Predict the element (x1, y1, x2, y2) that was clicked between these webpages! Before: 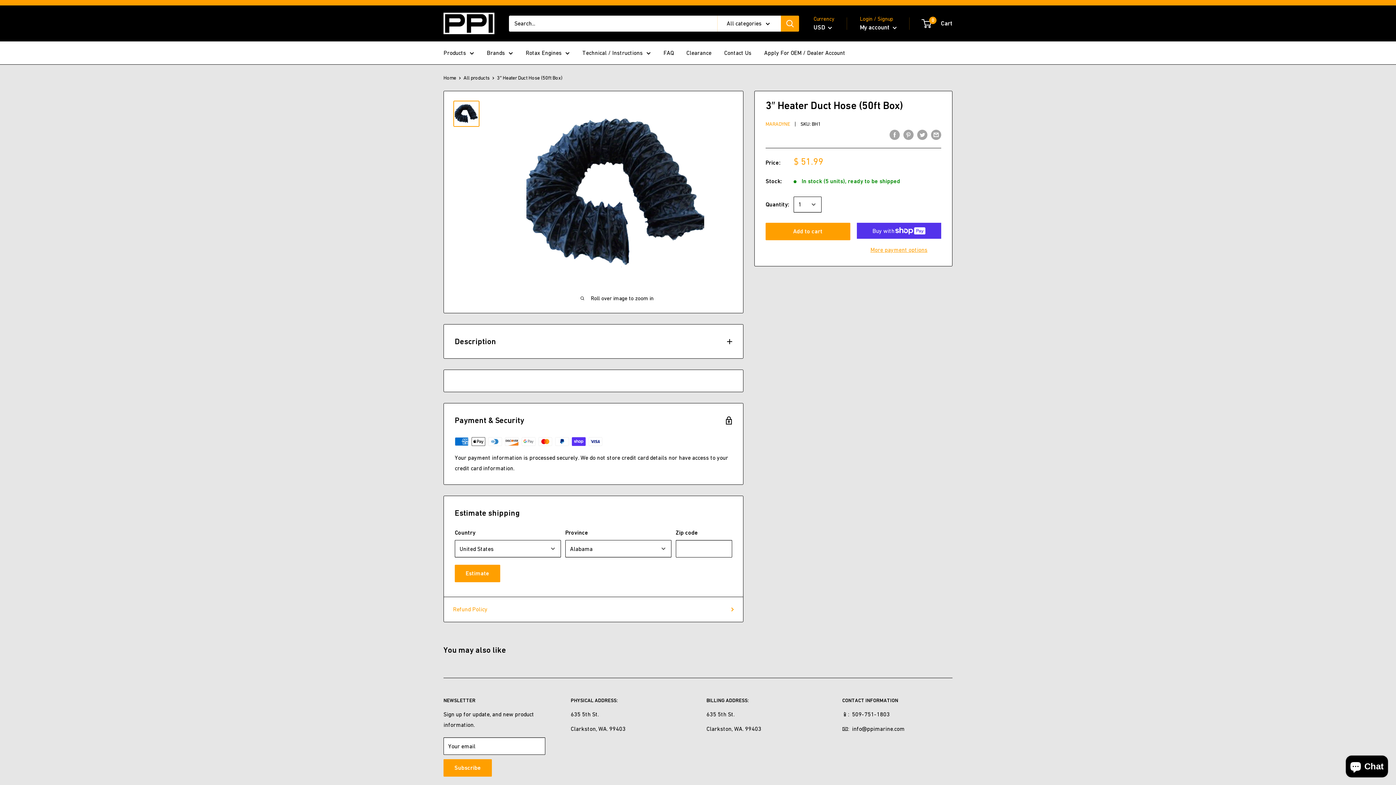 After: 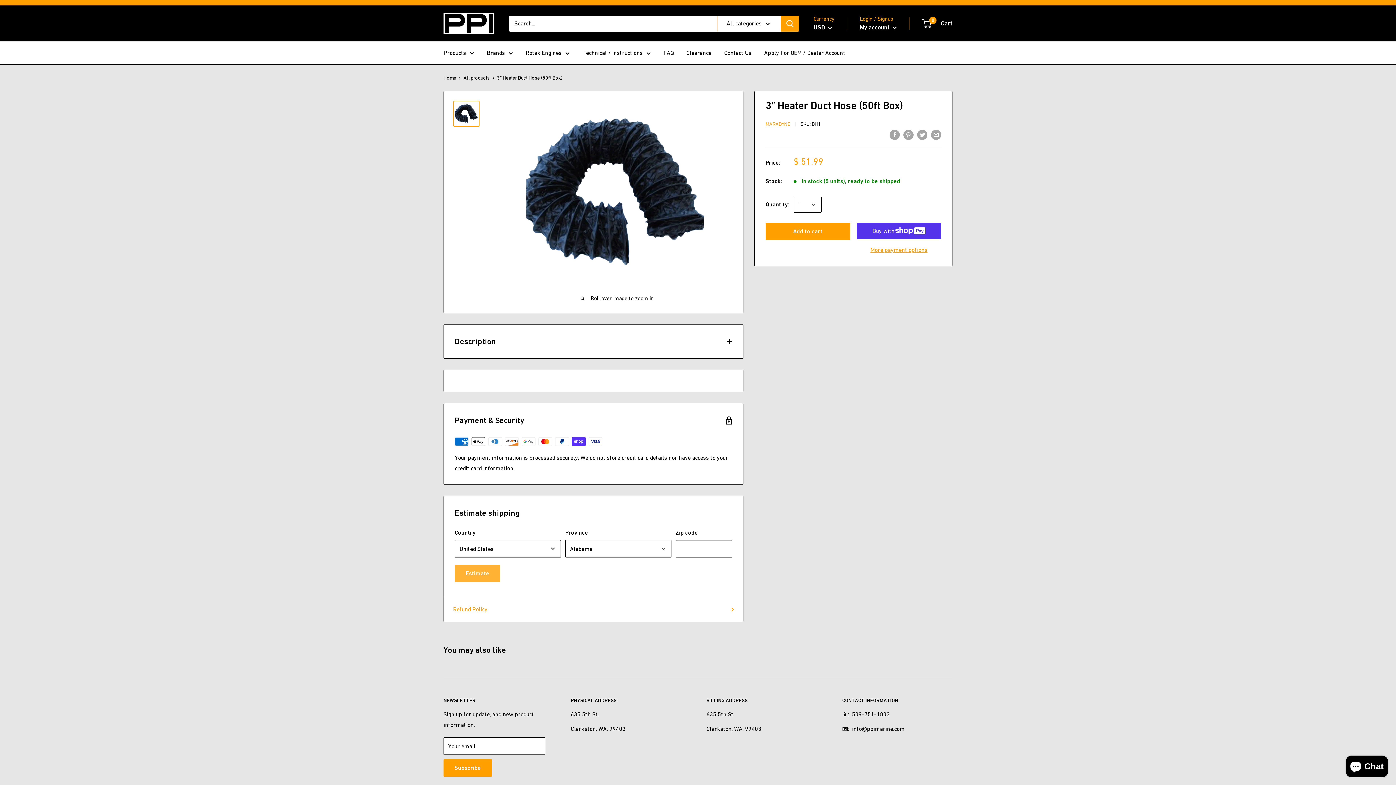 Action: bbox: (454, 565, 500, 582) label: Estimate